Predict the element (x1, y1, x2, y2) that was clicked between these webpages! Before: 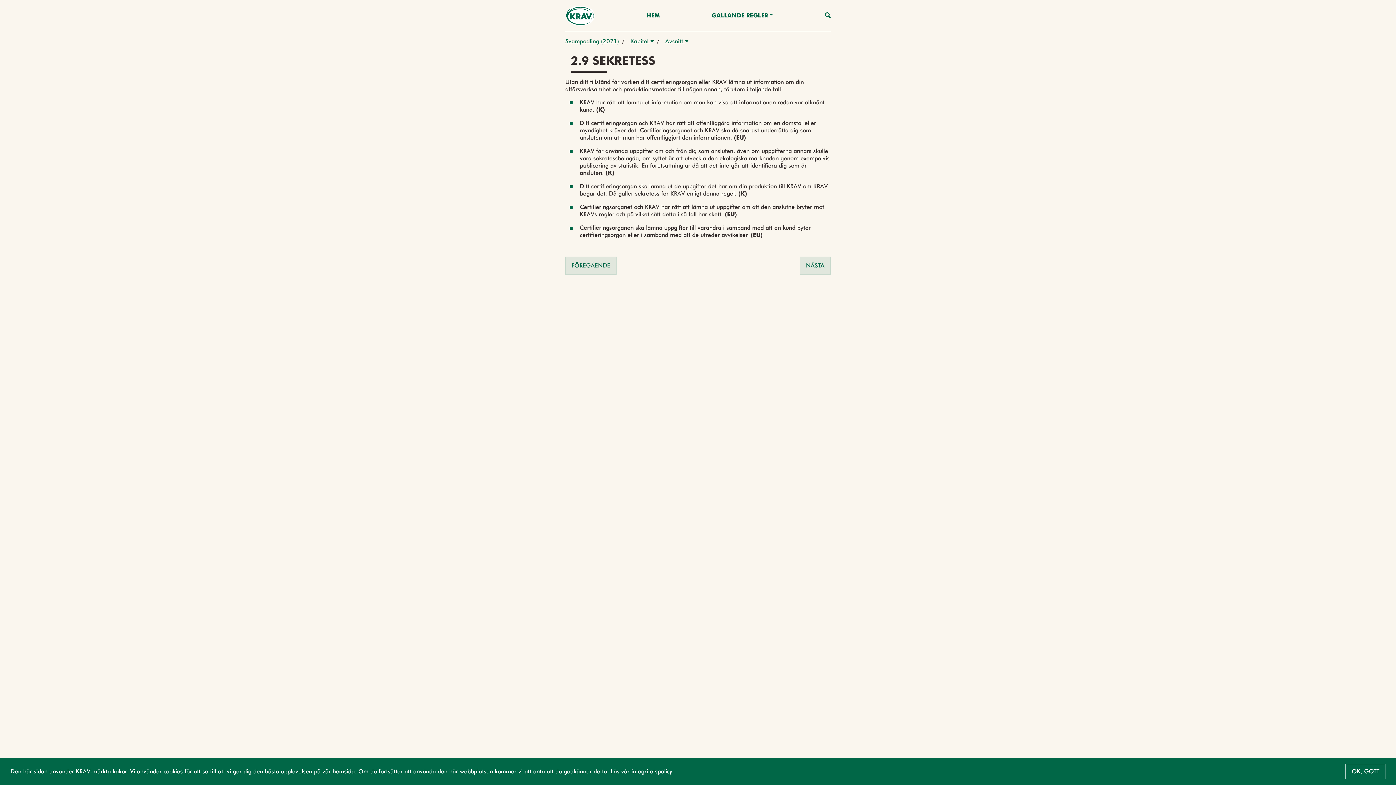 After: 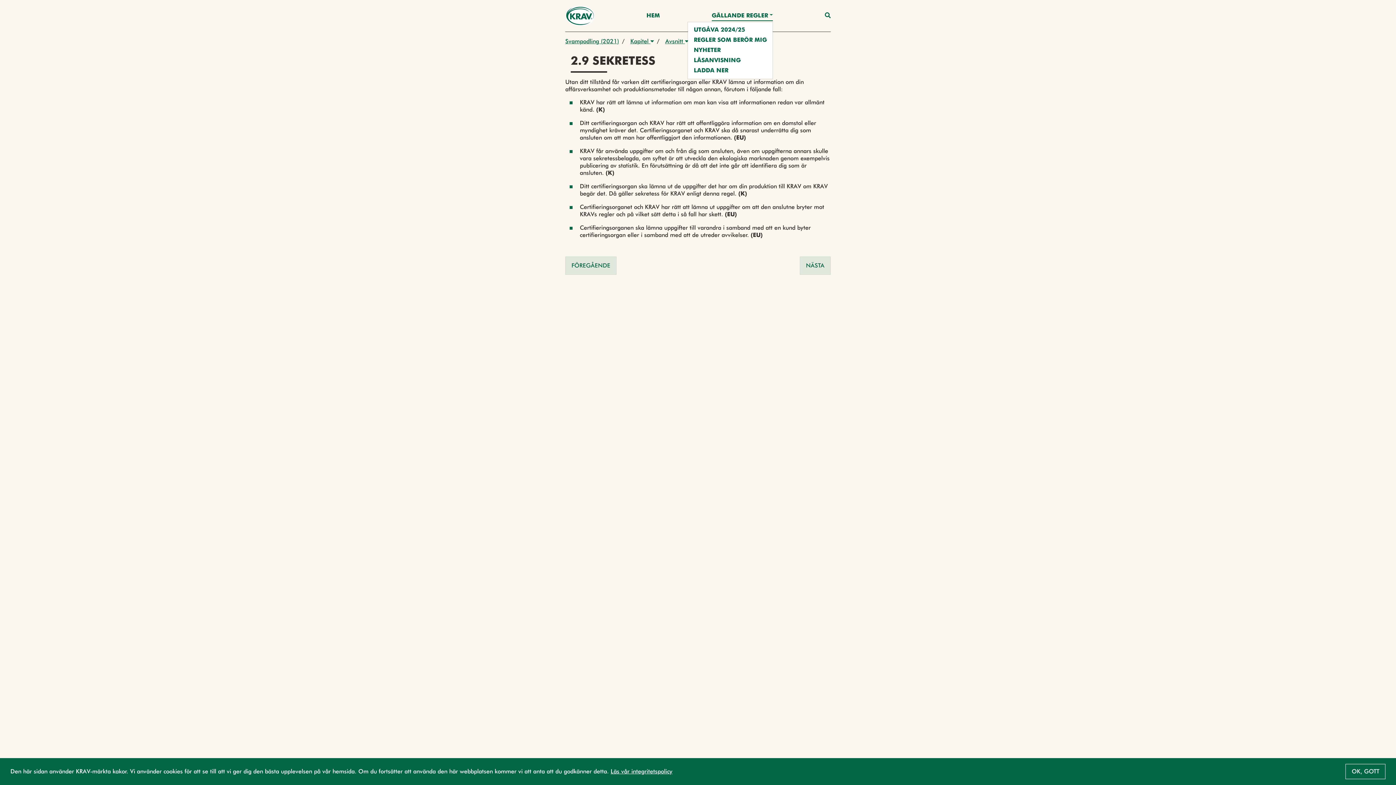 Action: label: GÄLLANDE REGLER bbox: (711, 10, 773, 20)